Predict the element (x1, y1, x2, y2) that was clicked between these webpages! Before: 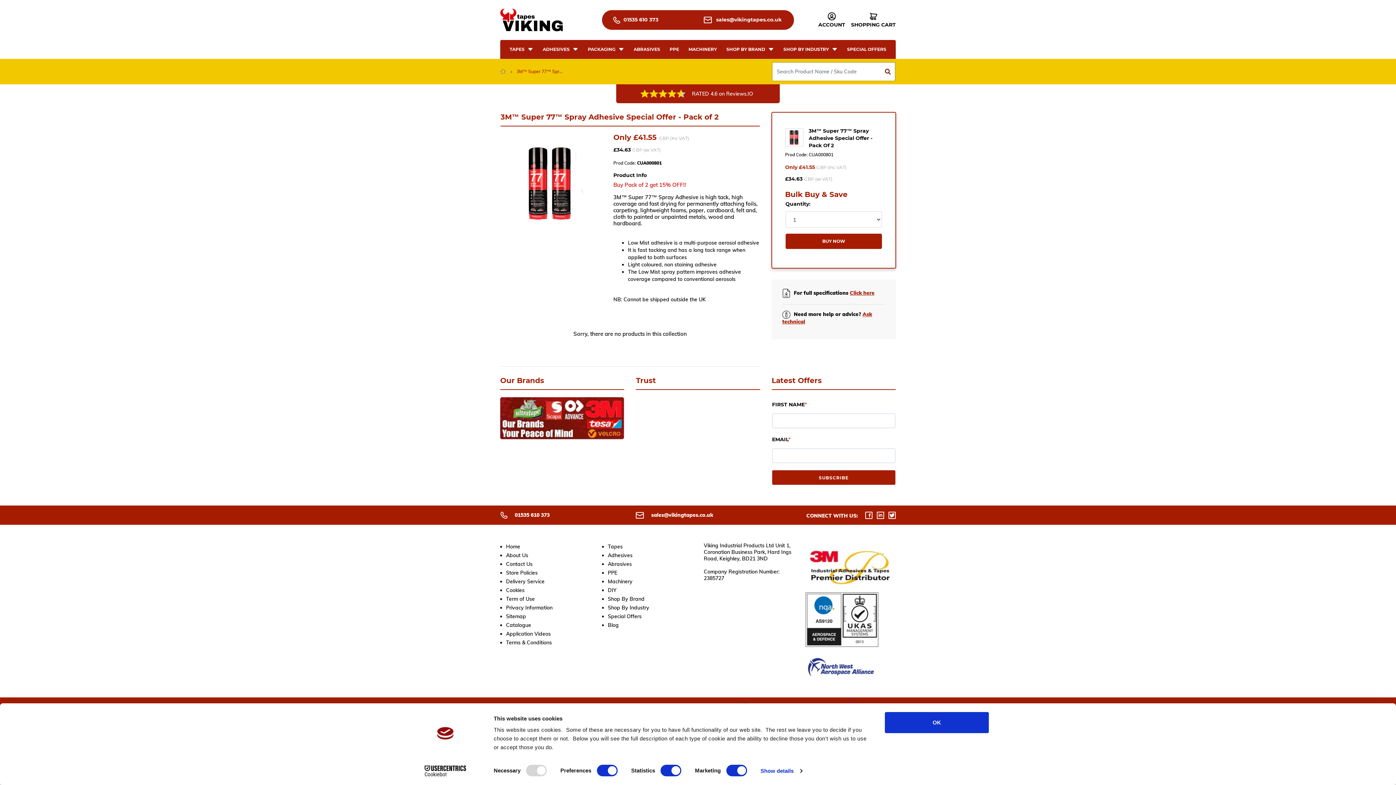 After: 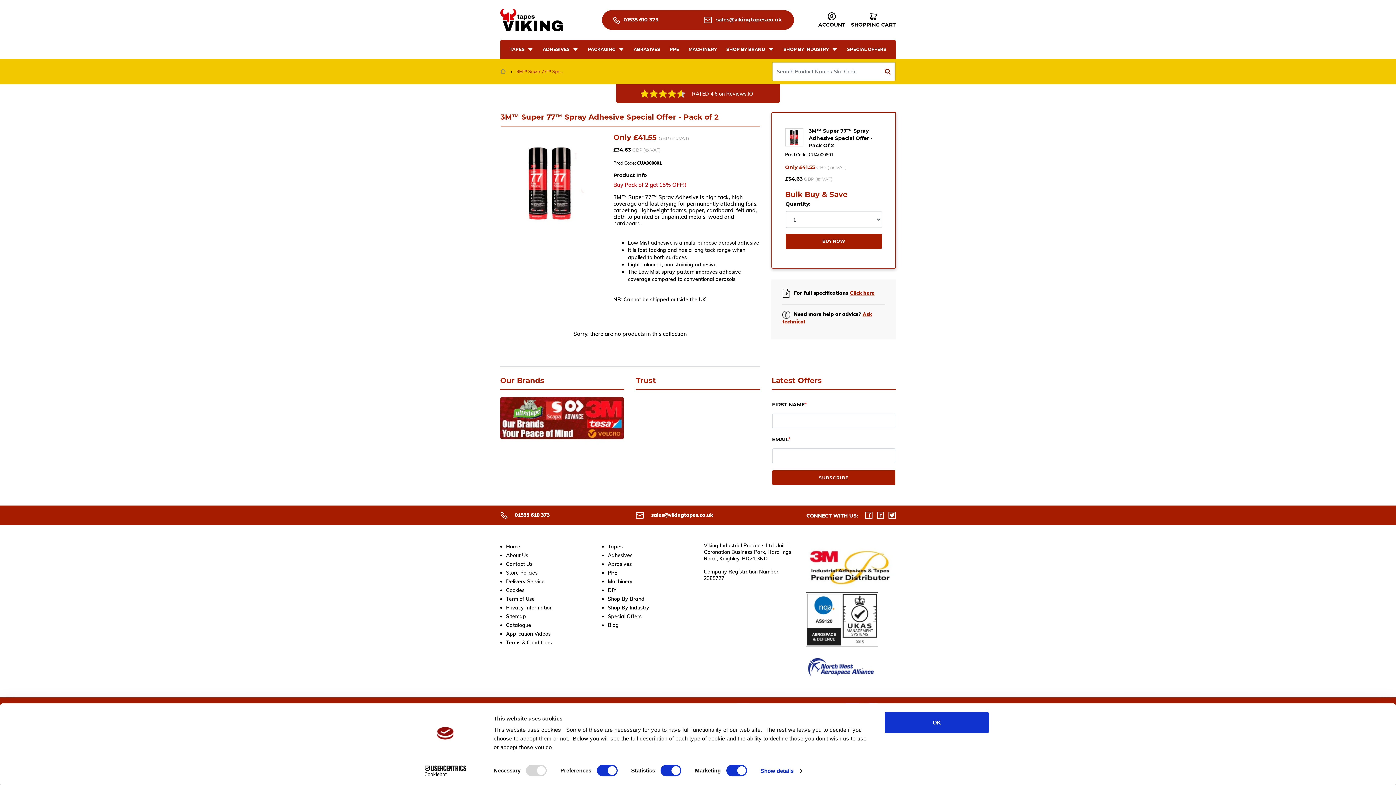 Action: bbox: (772, 470, 895, 485) label: SUBSCRIBE